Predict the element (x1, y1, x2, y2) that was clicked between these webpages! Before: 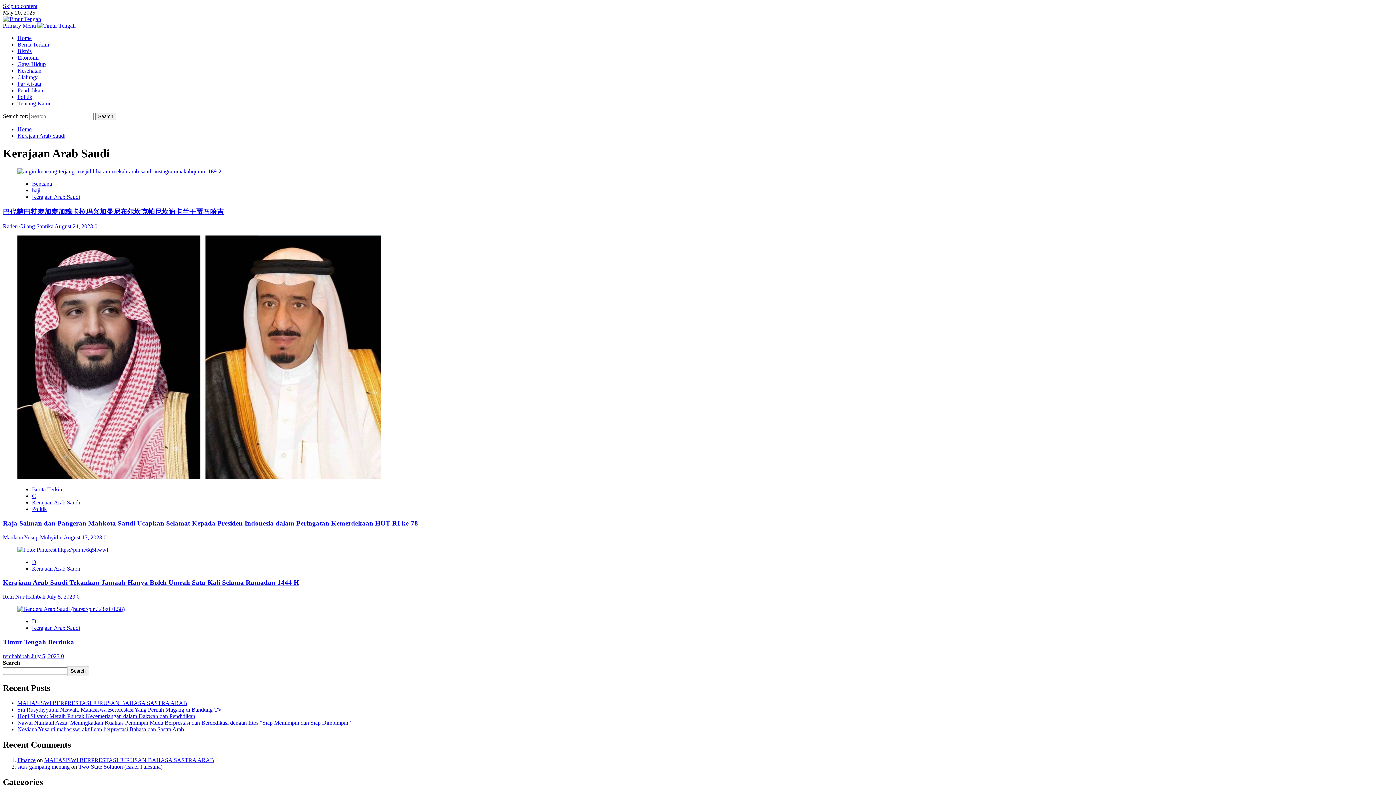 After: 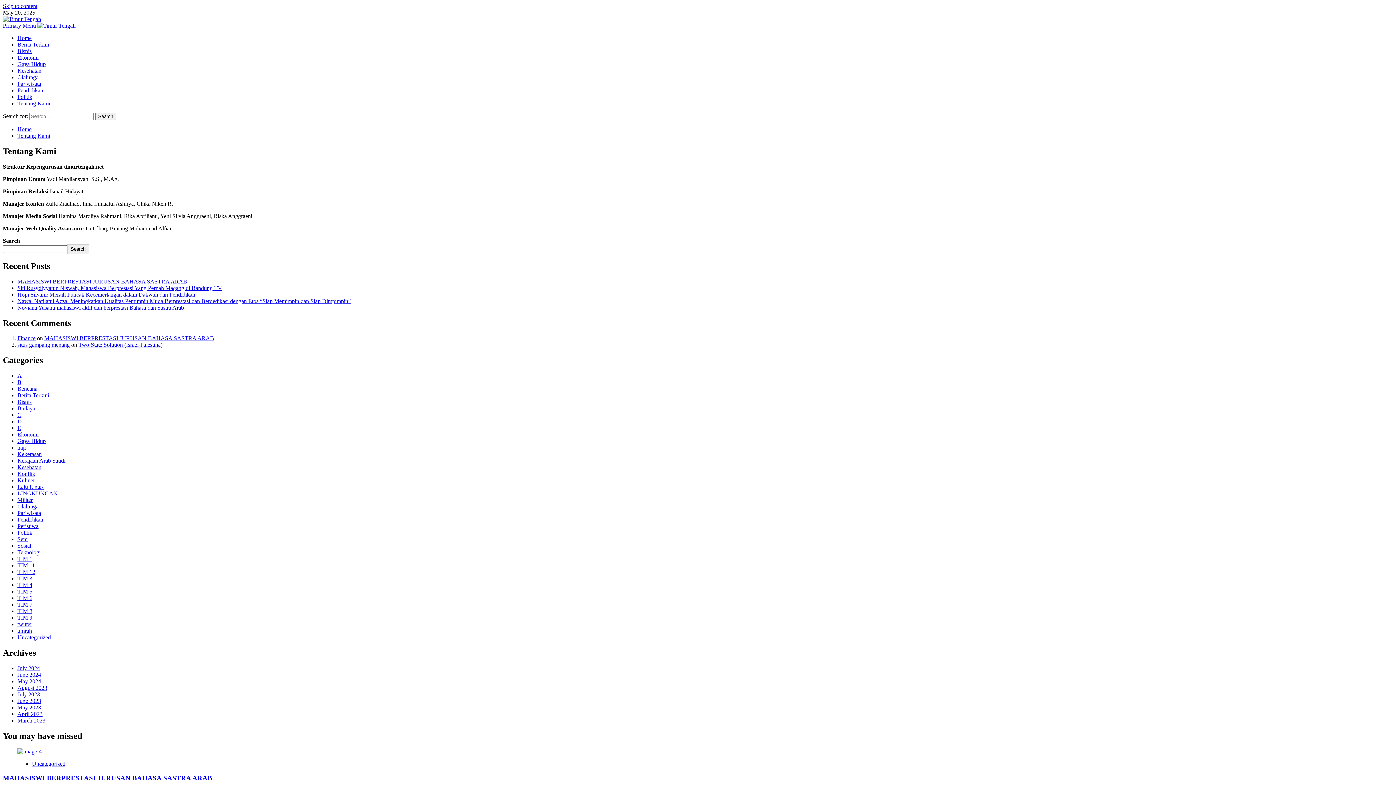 Action: label: Tentang Kami bbox: (17, 100, 50, 106)